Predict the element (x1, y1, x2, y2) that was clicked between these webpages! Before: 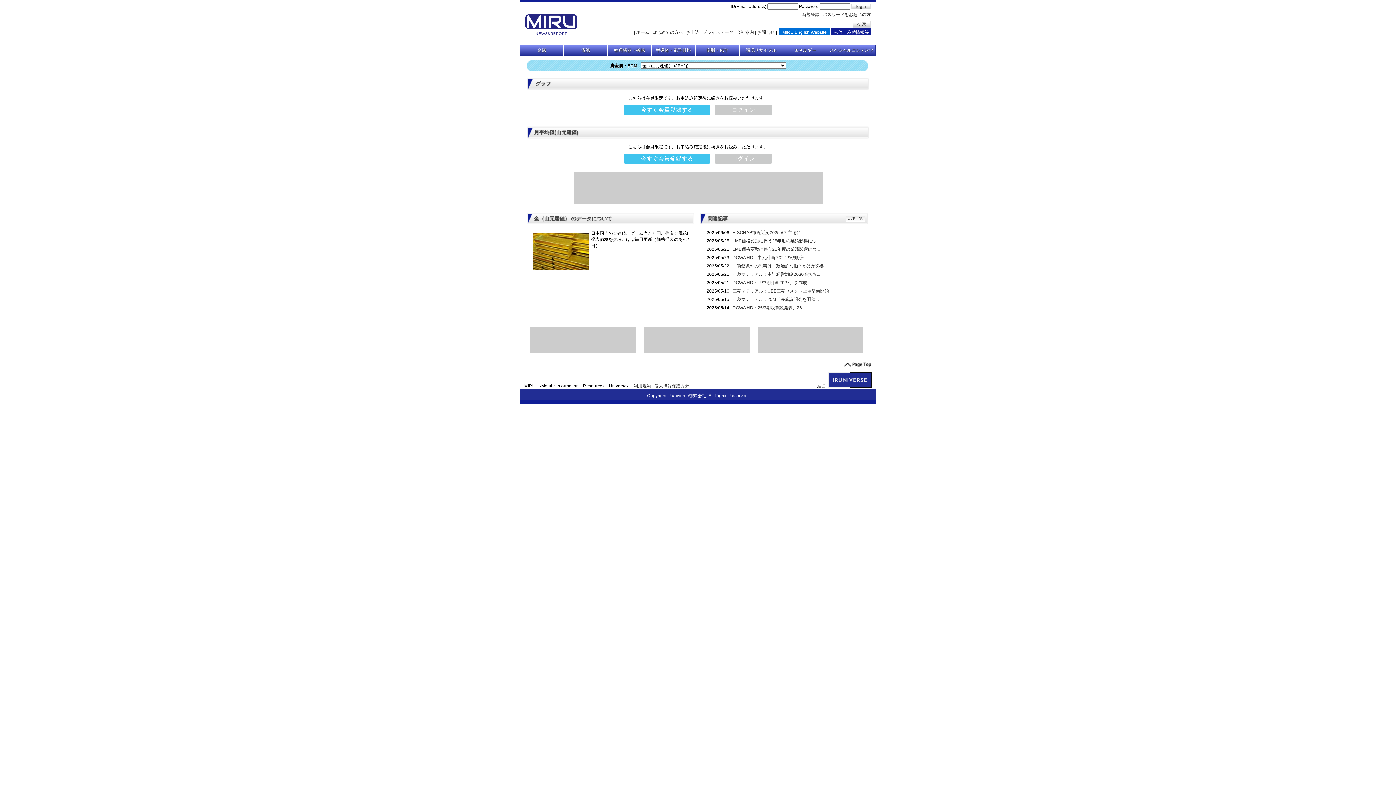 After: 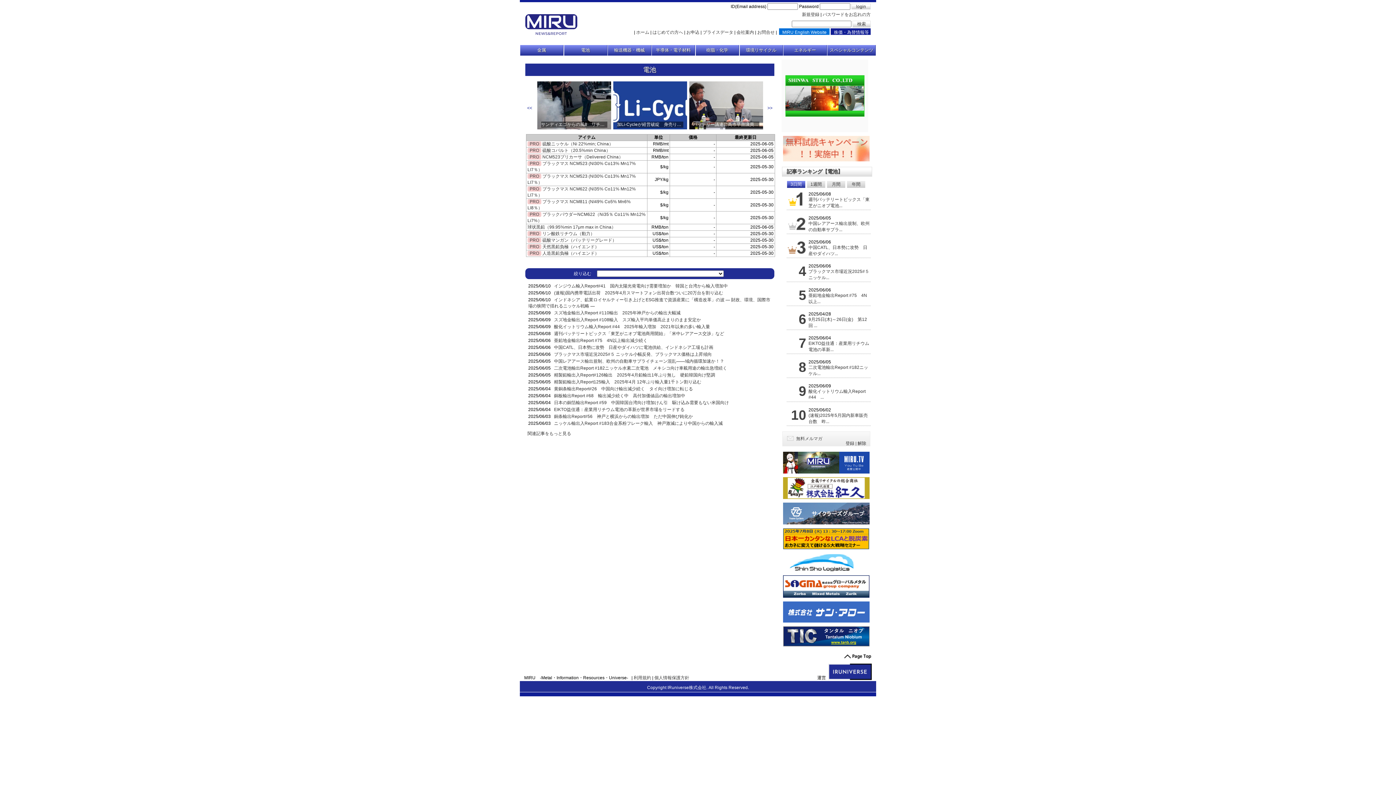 Action: bbox: (564, 45, 607, 55) label: 電池